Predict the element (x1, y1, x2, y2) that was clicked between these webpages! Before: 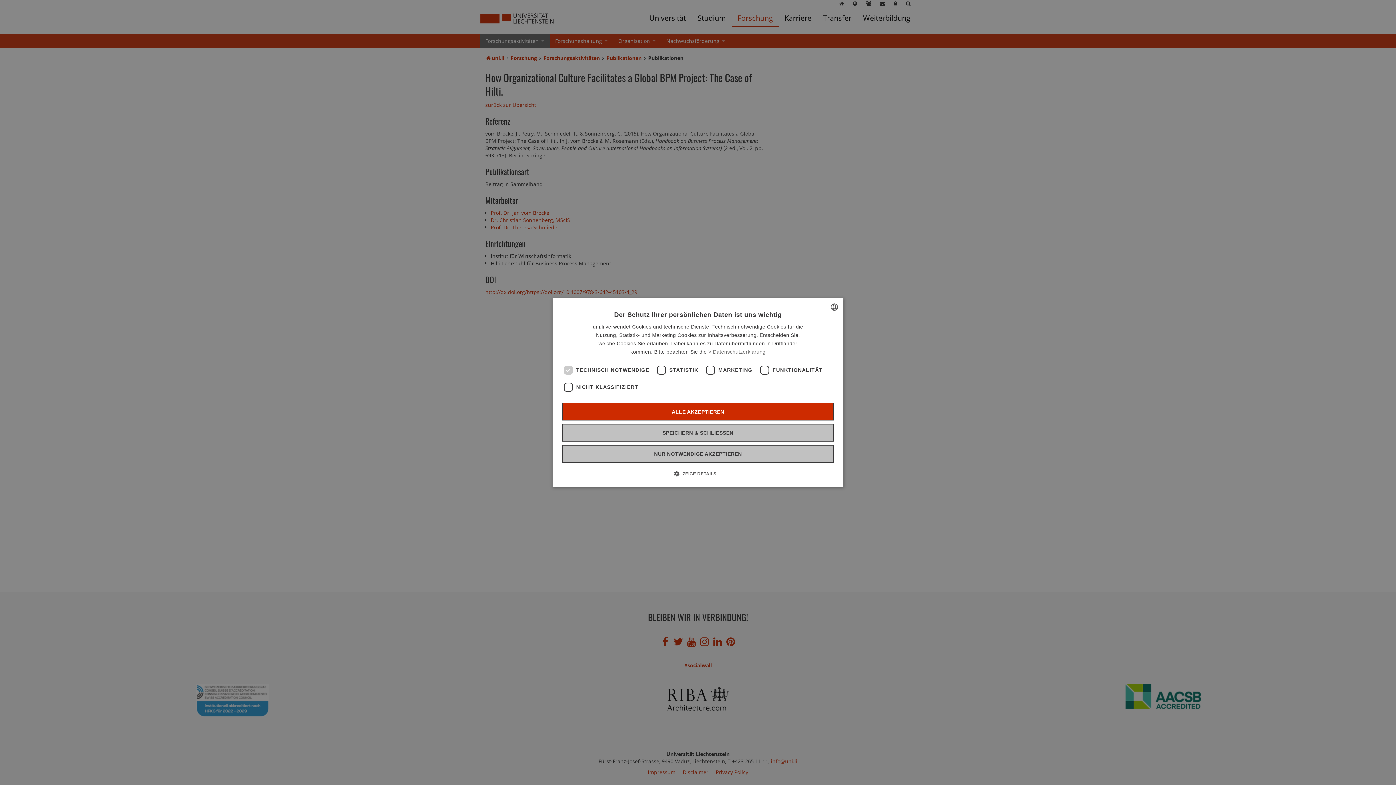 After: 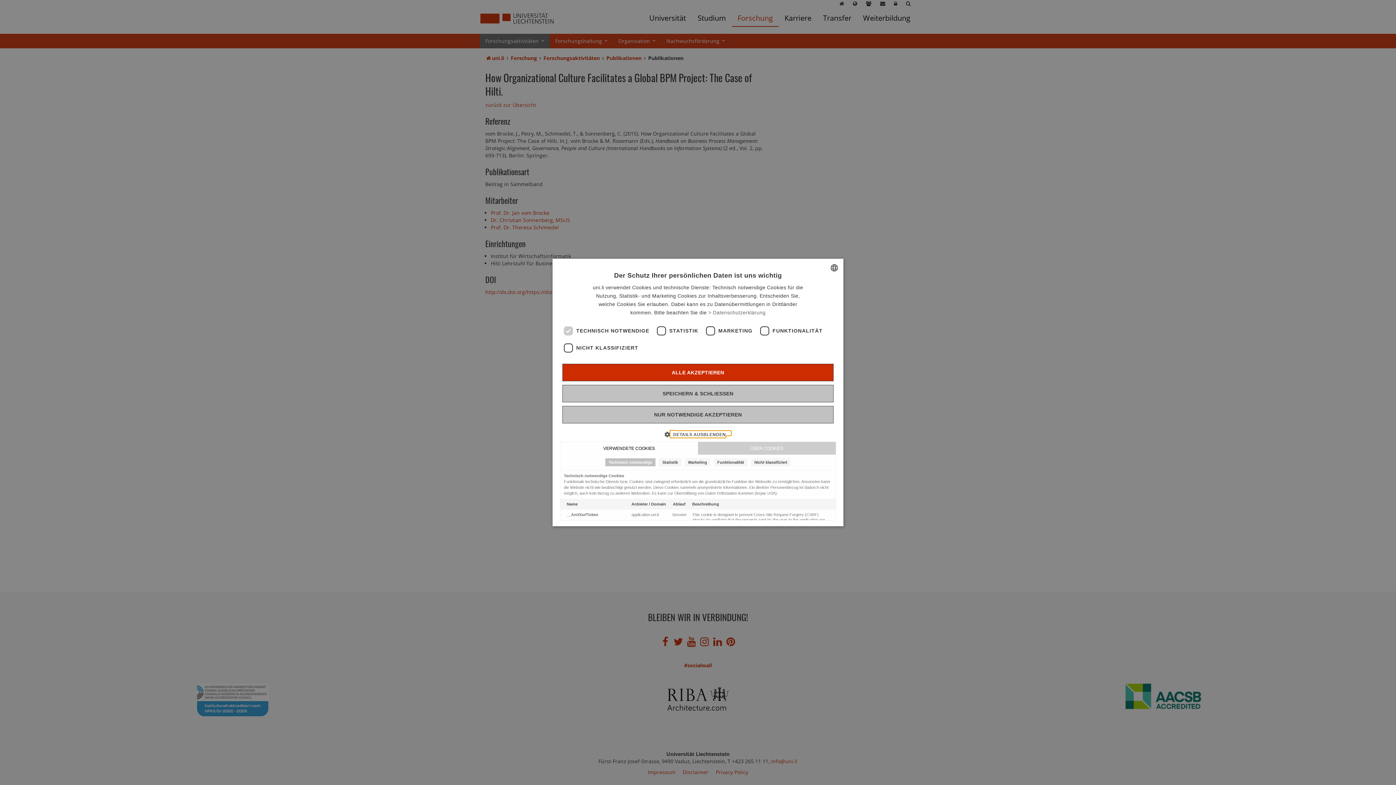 Action: label:  ZEIGE DETAILS bbox: (679, 470, 716, 477)